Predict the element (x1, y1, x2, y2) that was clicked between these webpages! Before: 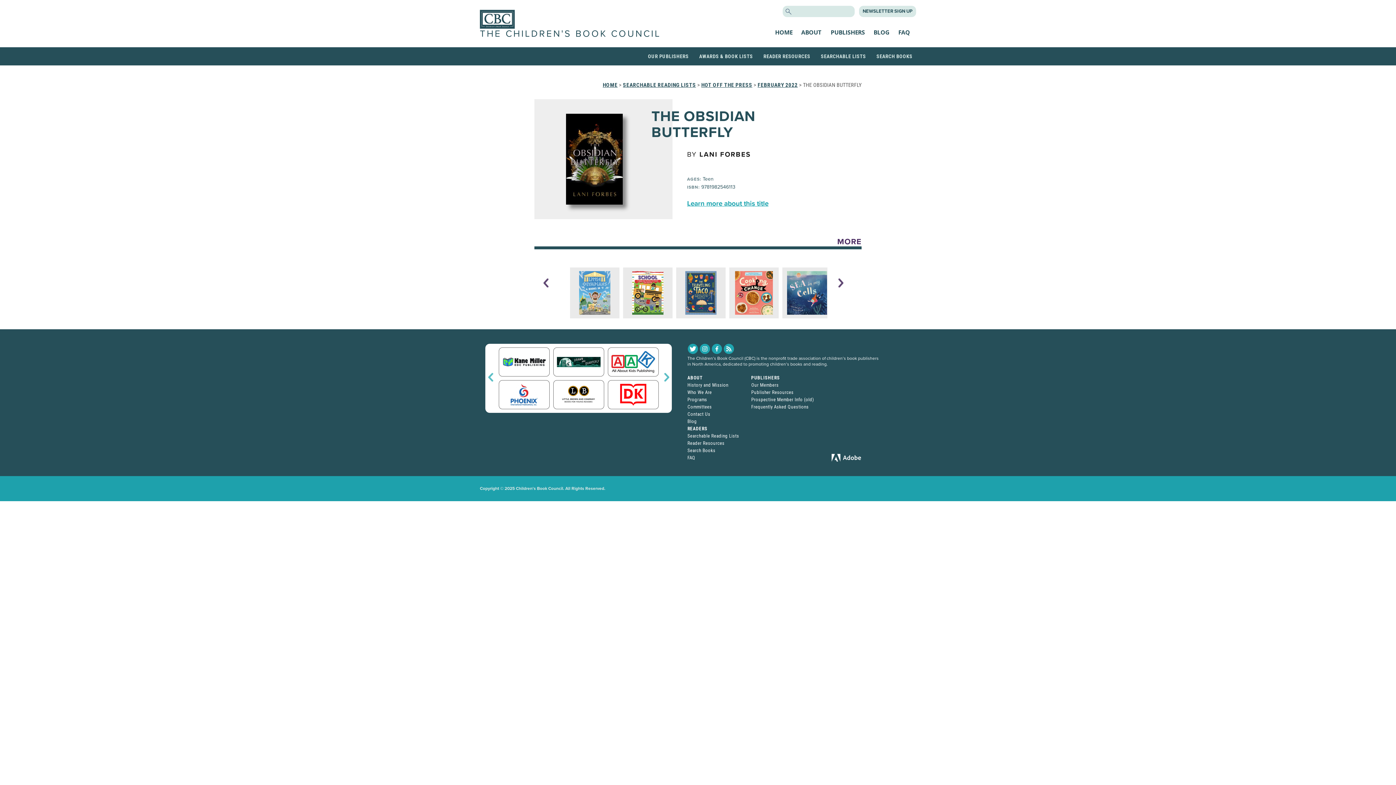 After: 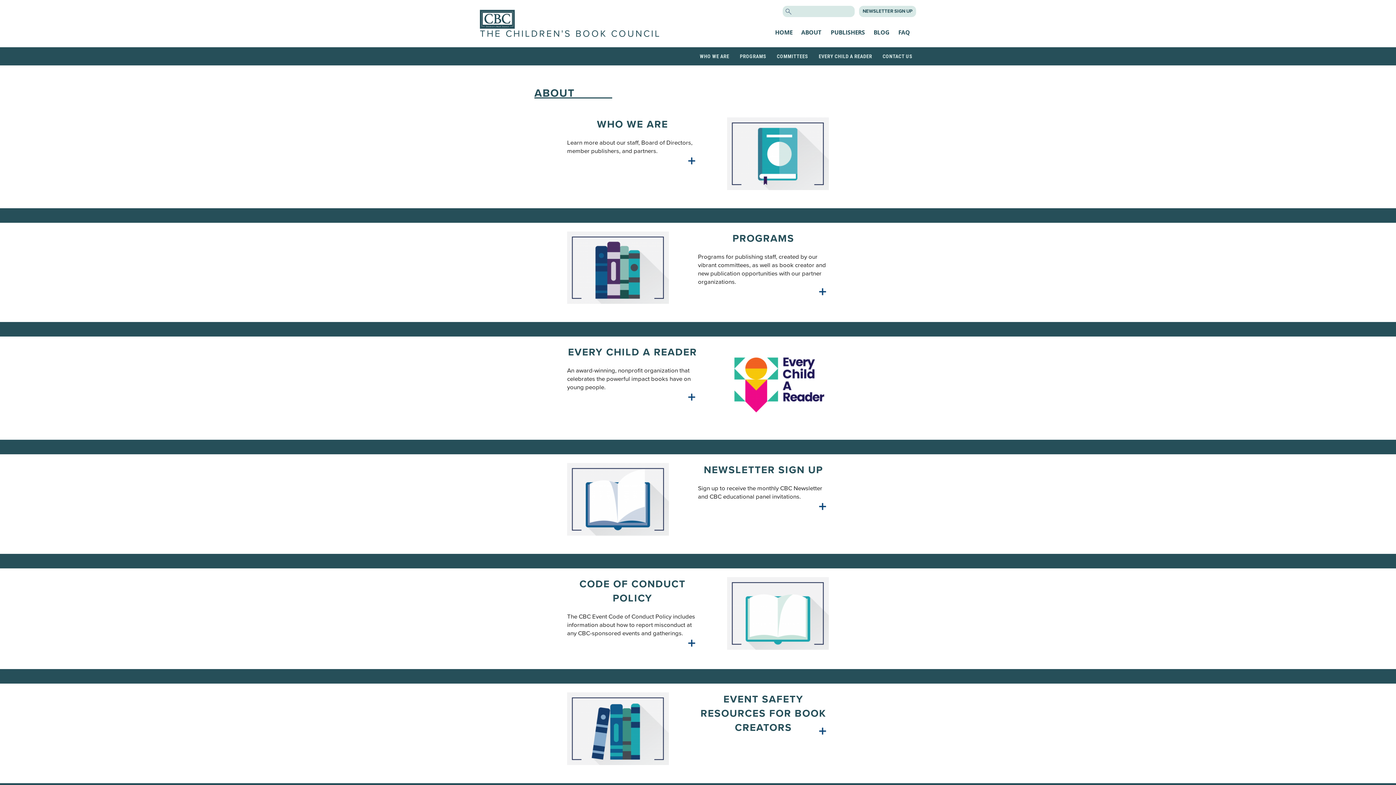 Action: label: ABOUT bbox: (801, 28, 822, 36)